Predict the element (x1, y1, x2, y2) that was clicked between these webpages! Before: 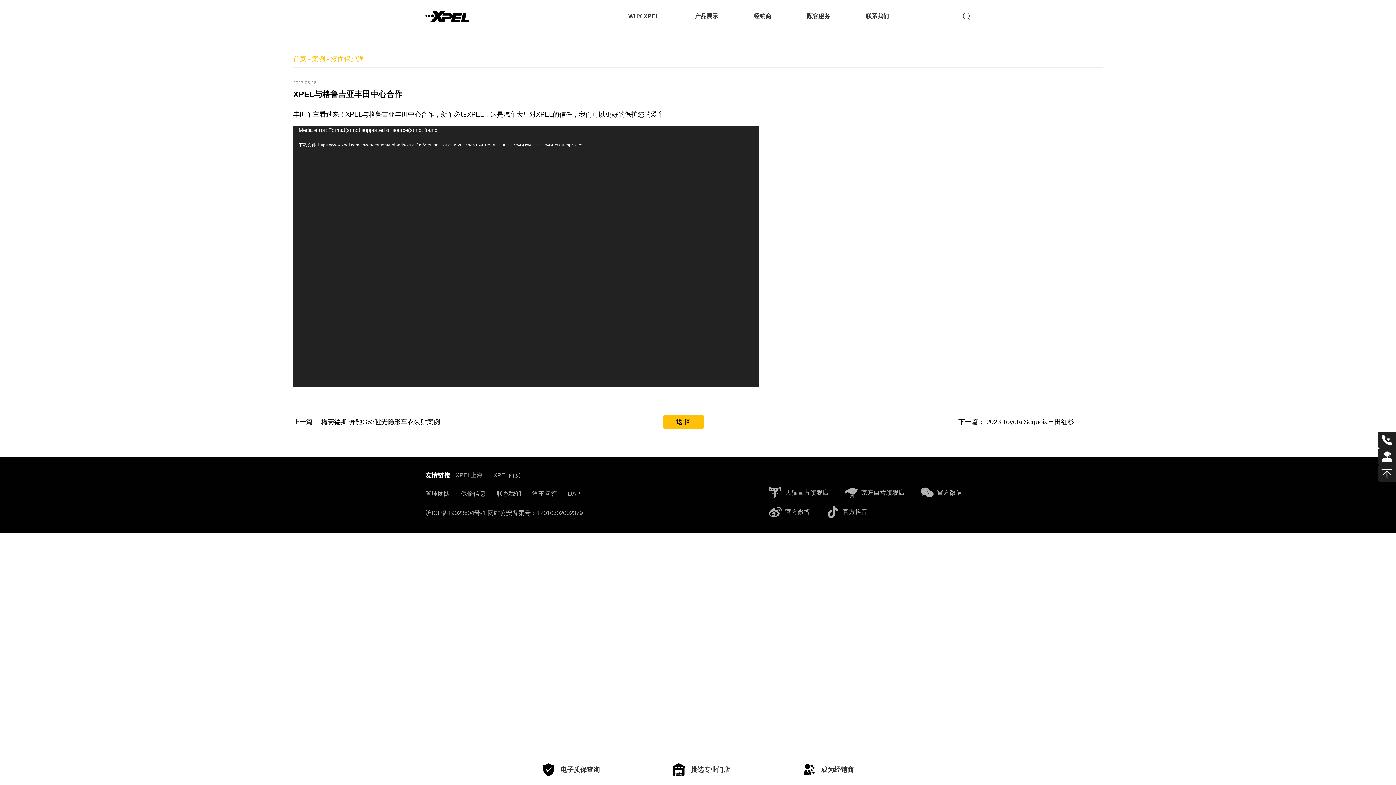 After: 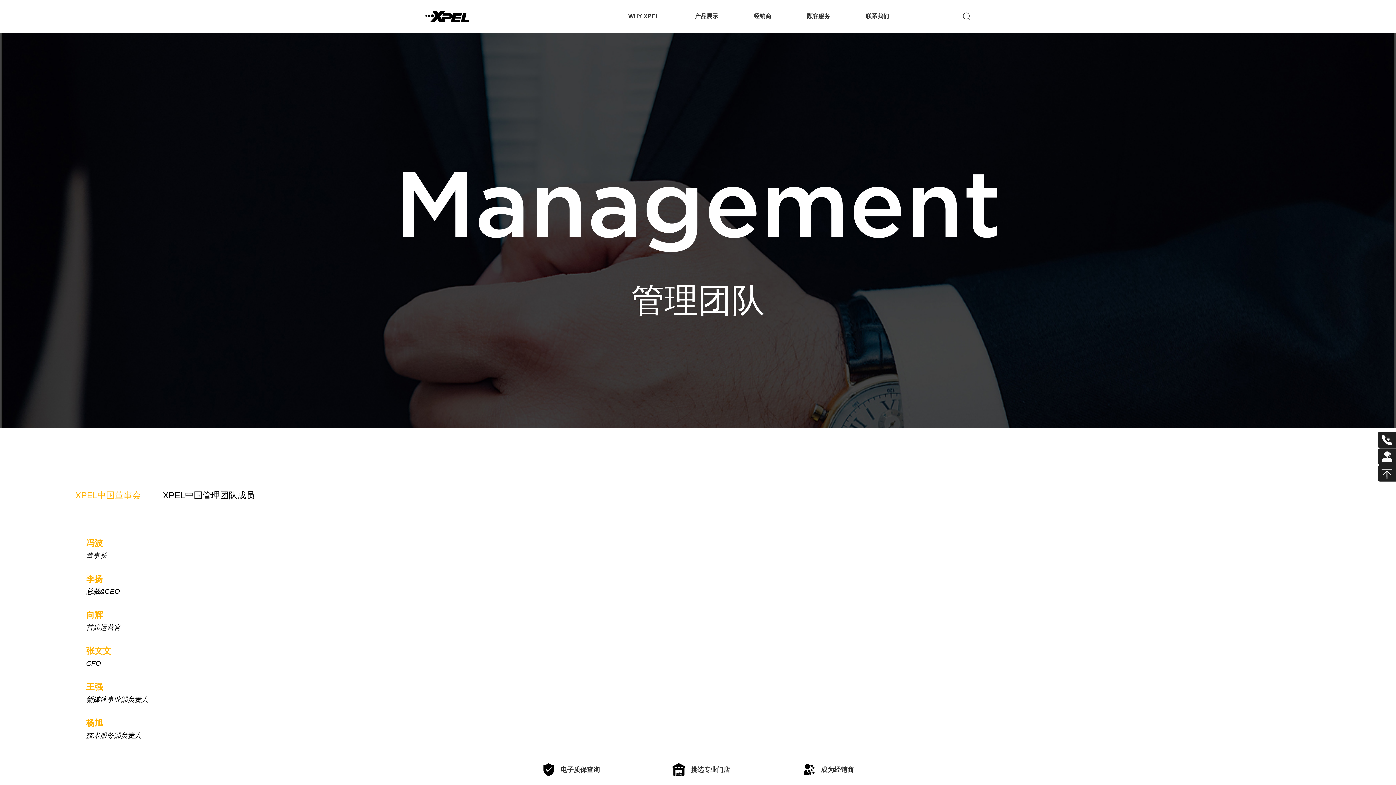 Action: bbox: (425, 490, 450, 497) label: 管理团队